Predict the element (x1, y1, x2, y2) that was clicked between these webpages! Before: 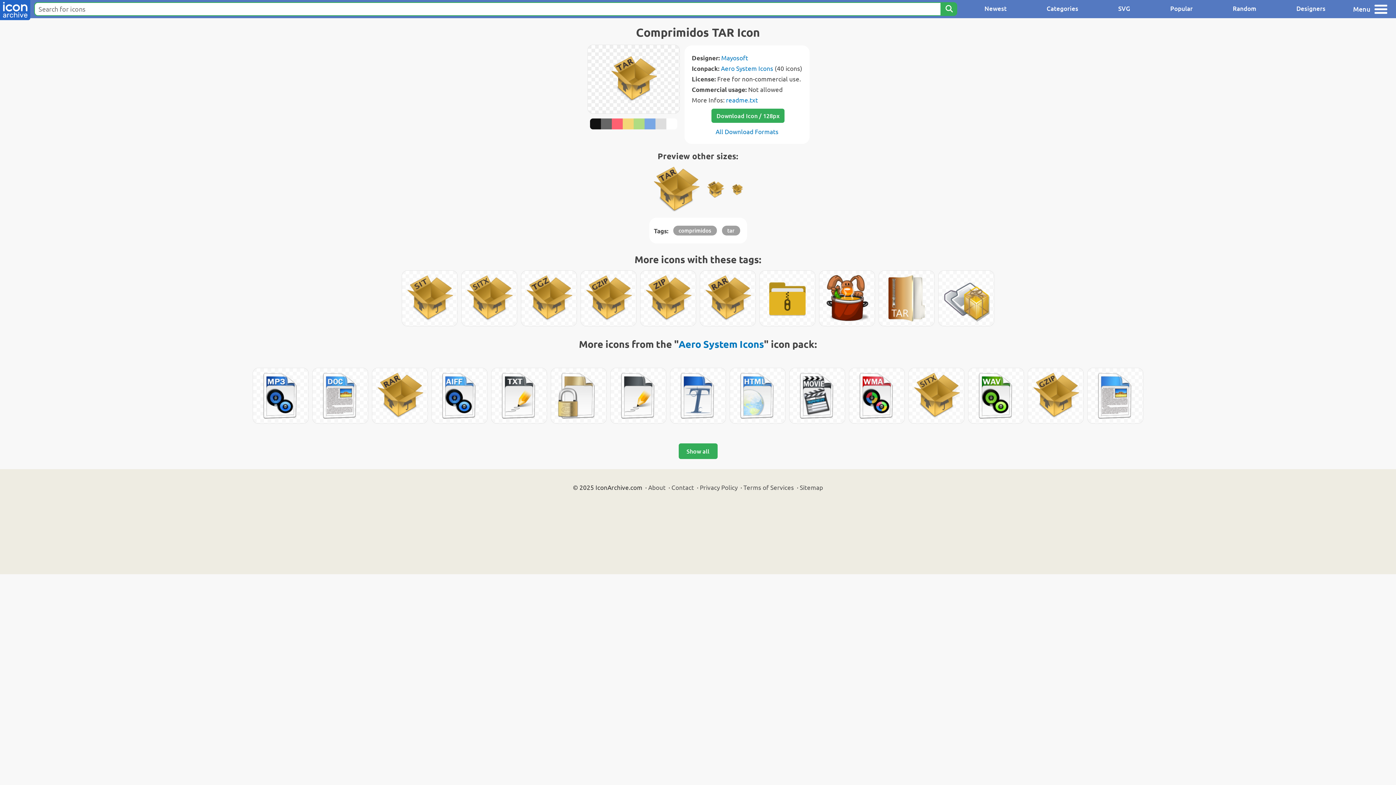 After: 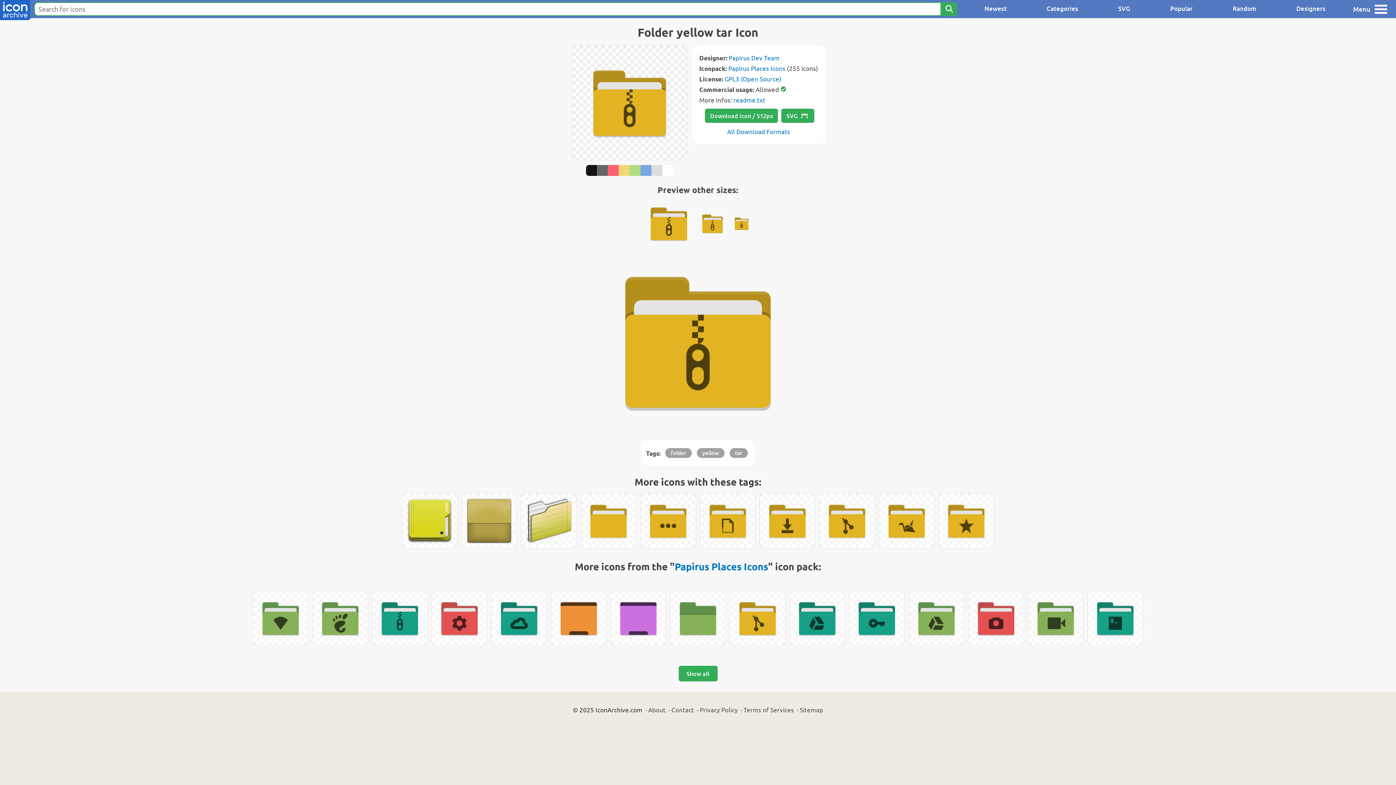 Action: bbox: (760, 270, 815, 326)